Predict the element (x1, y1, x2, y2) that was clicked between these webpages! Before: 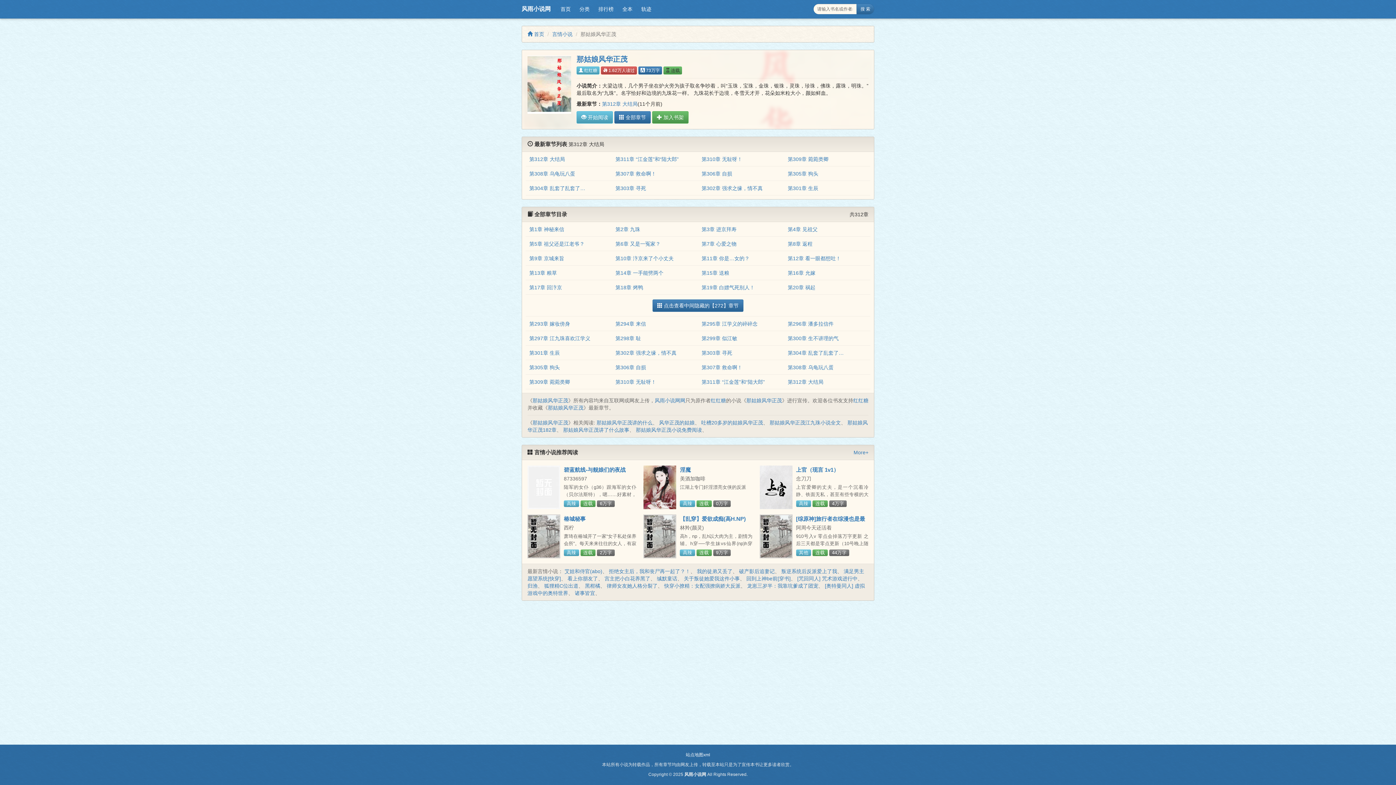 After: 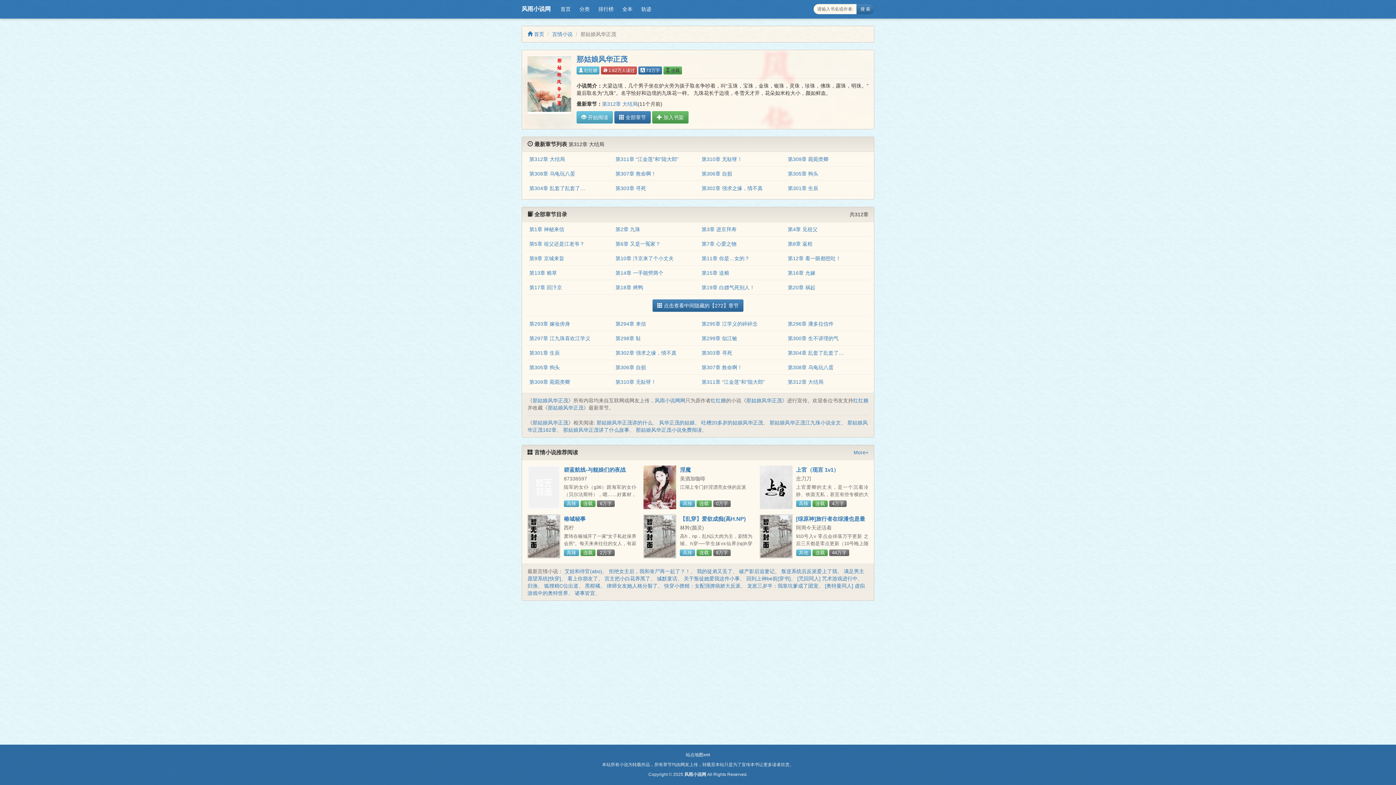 Action: bbox: (532, 420, 568, 425) label: 那姑娘风华正茂